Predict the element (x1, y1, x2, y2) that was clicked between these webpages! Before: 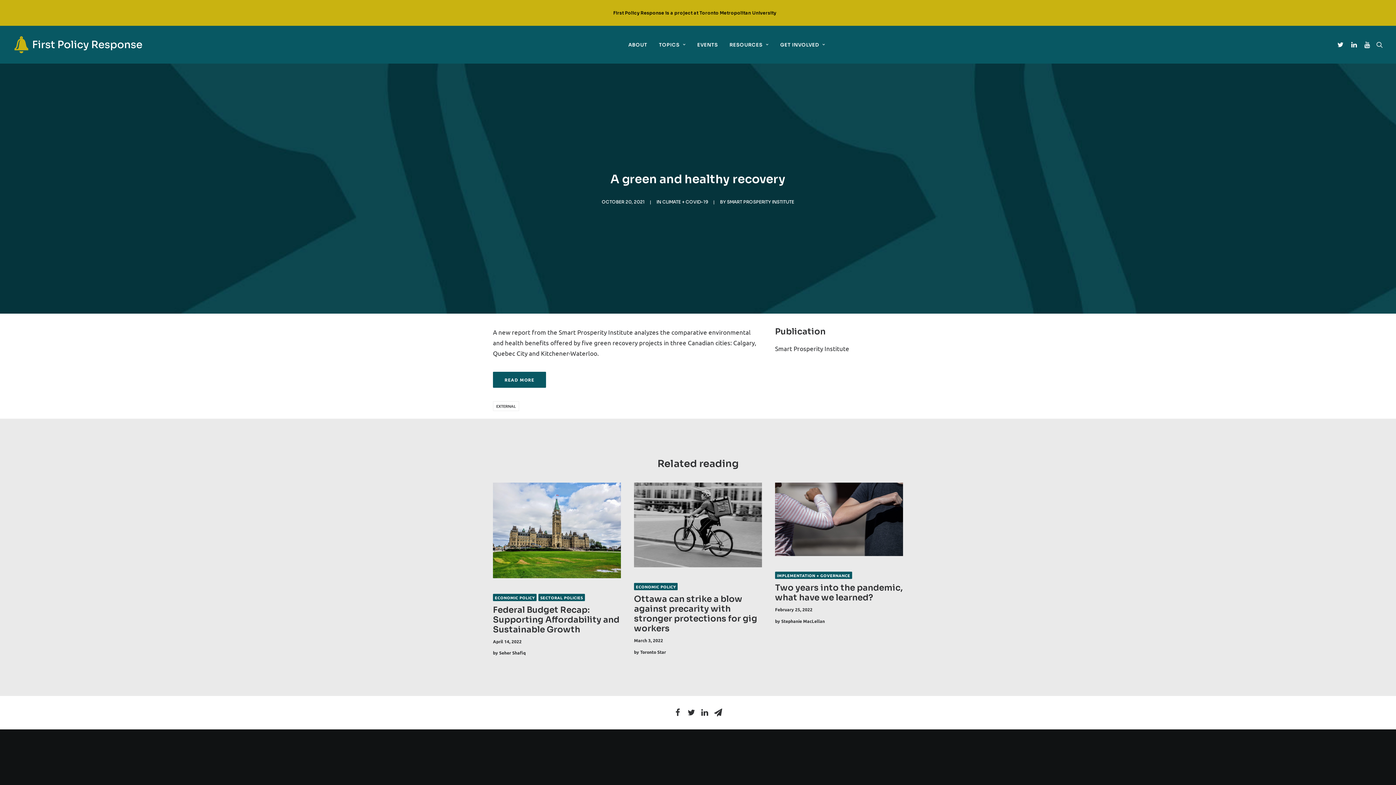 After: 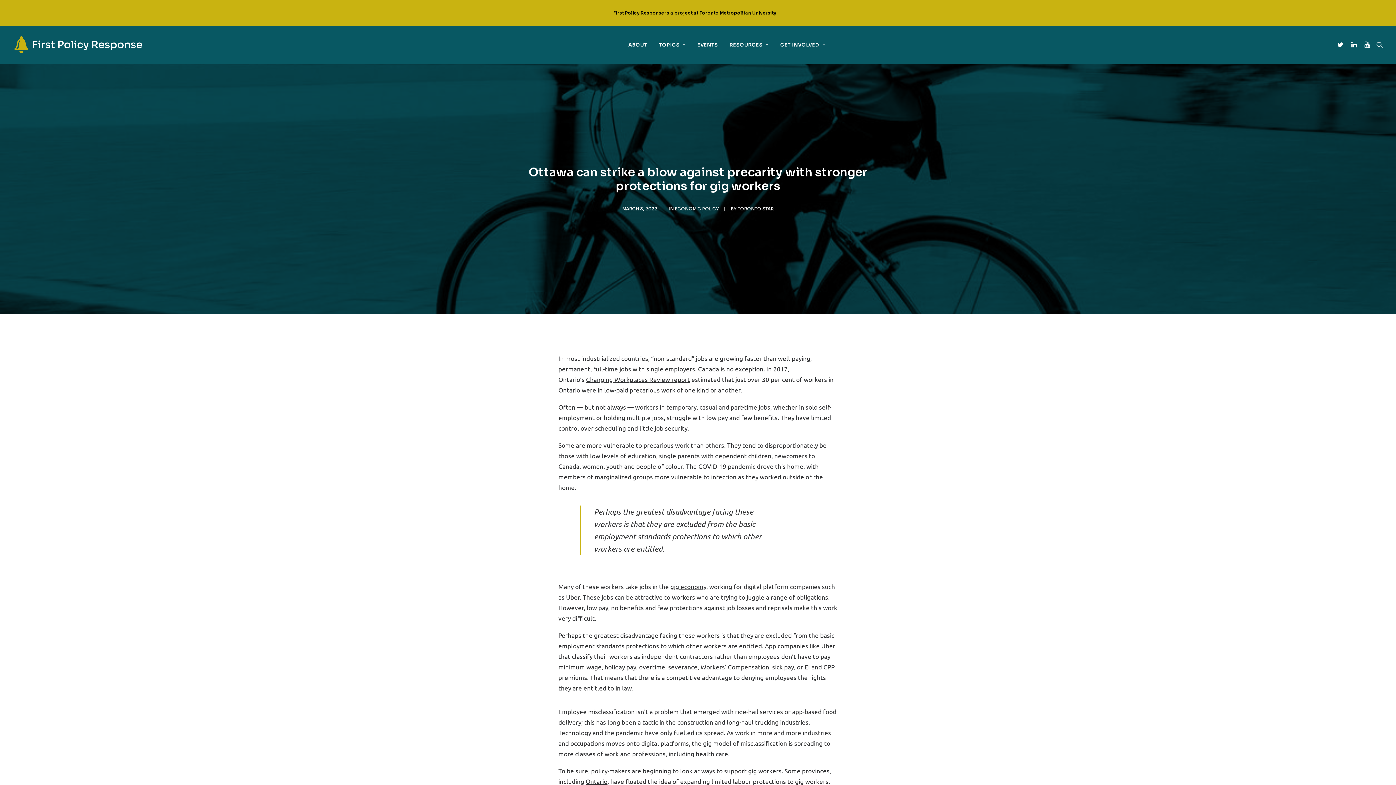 Action: bbox: (634, 594, 757, 634) label: Ottawa can strike a blow against precarity with stronger protections for gig workers